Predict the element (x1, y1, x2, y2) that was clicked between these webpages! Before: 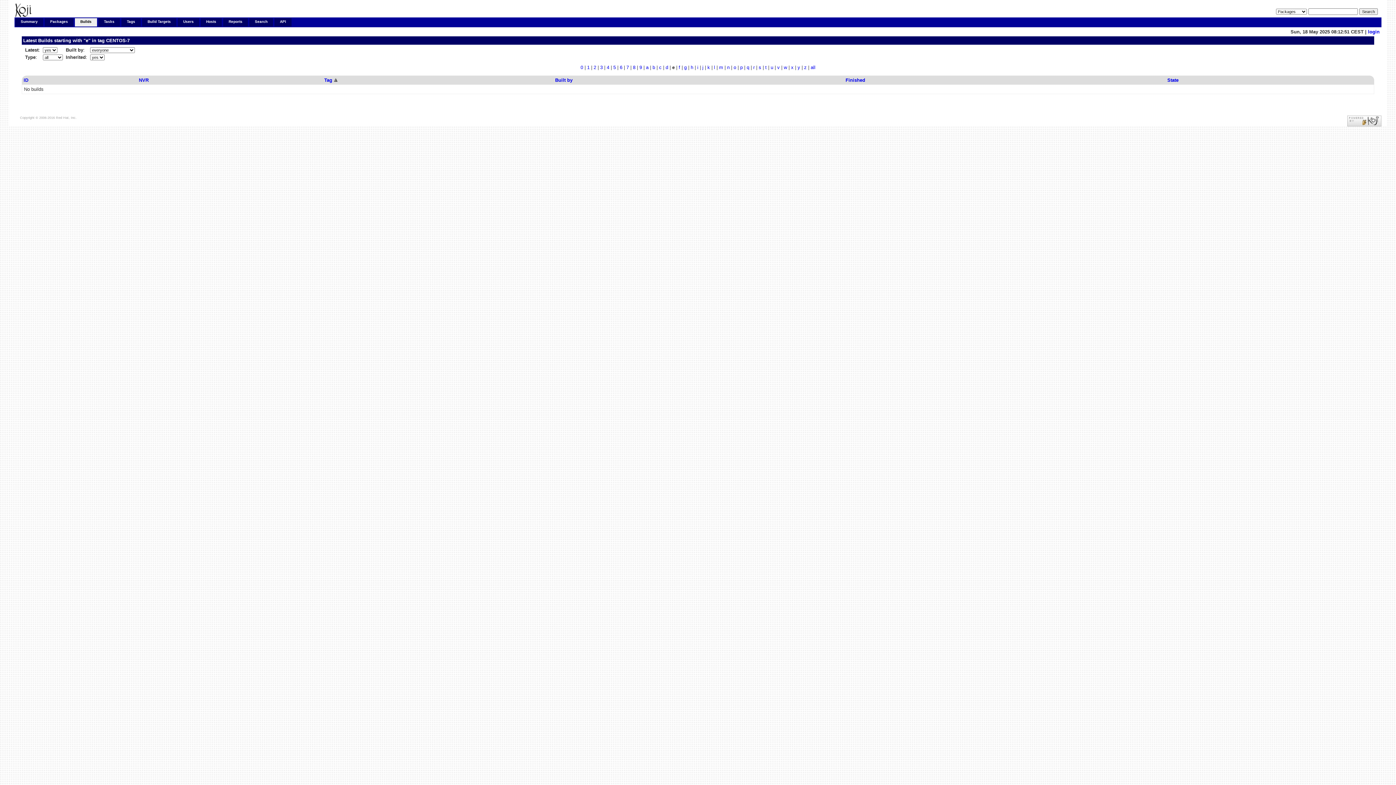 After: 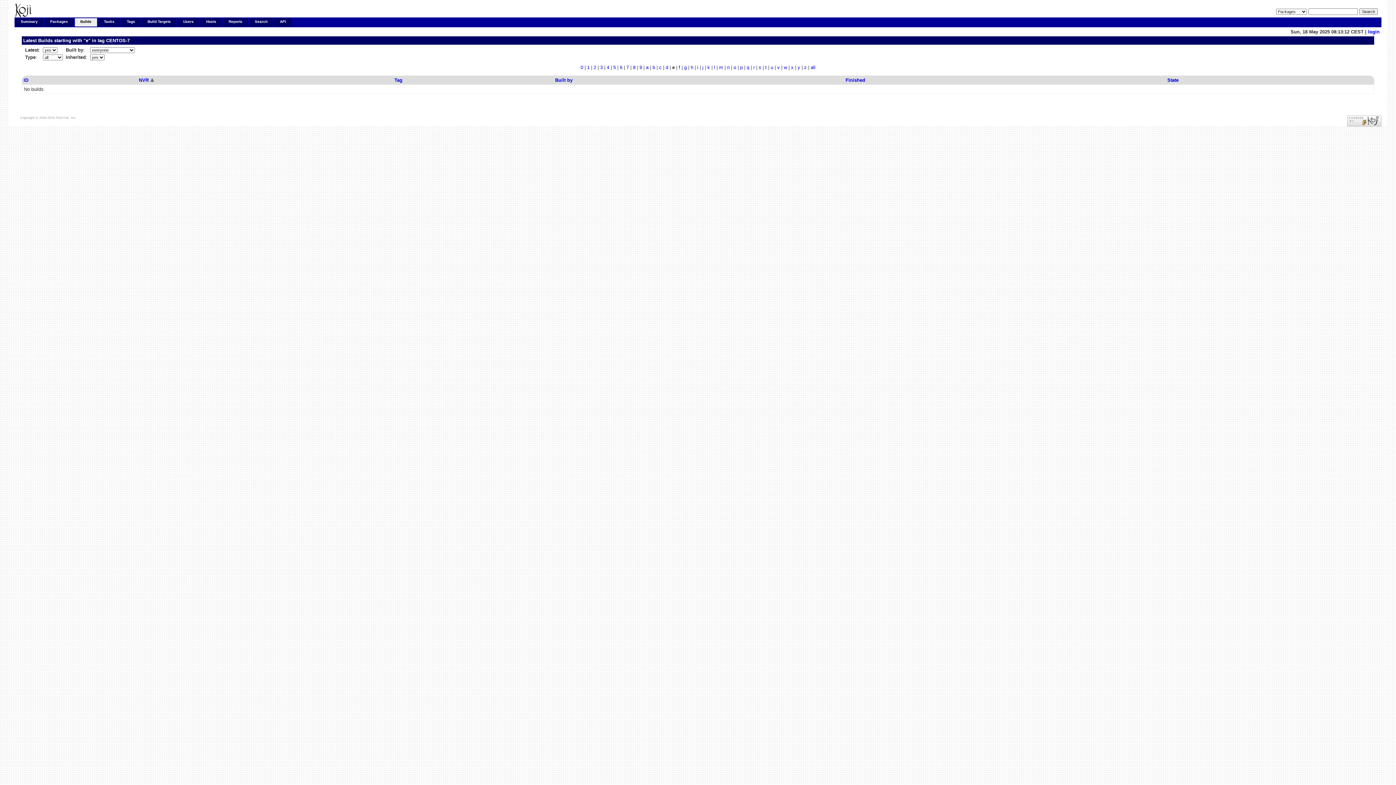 Action: bbox: (138, 77, 148, 82) label: NVR